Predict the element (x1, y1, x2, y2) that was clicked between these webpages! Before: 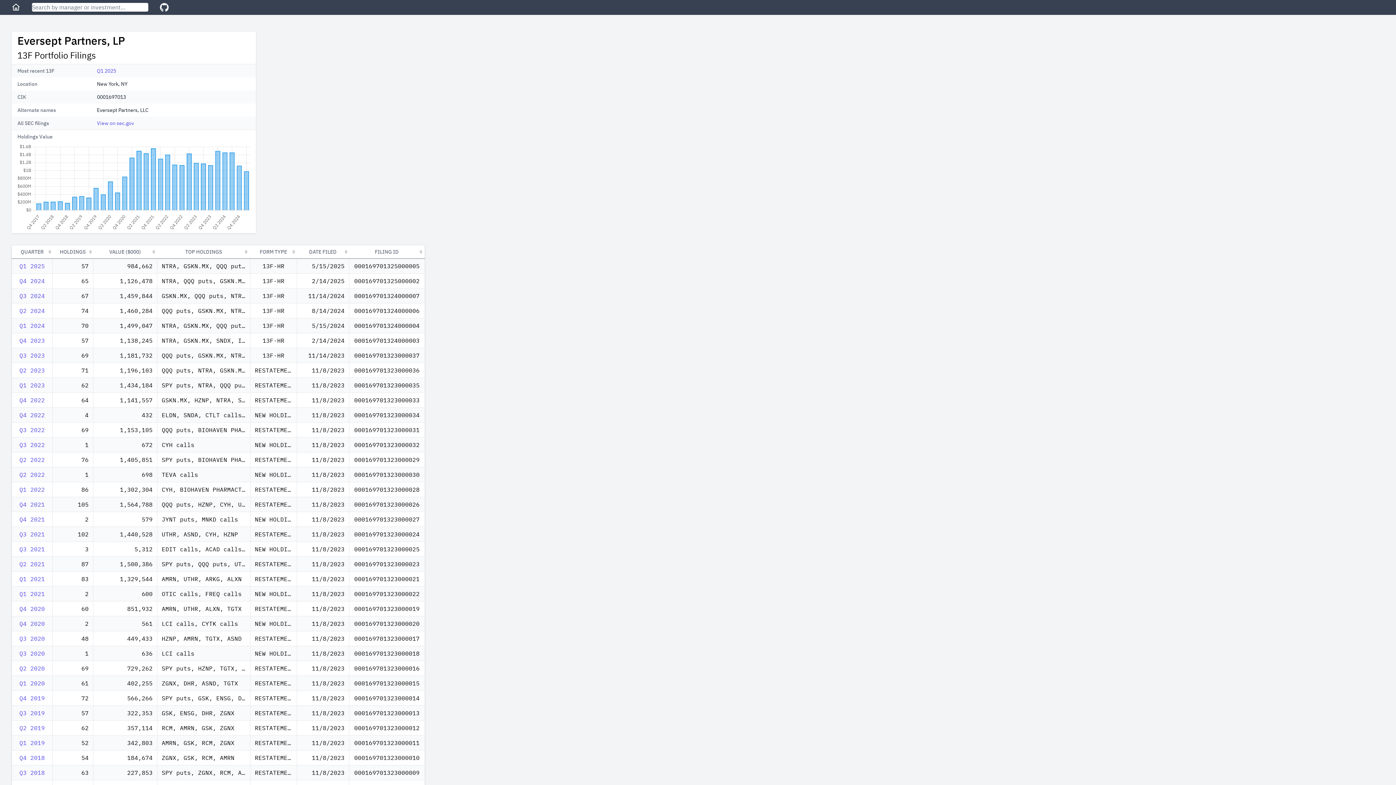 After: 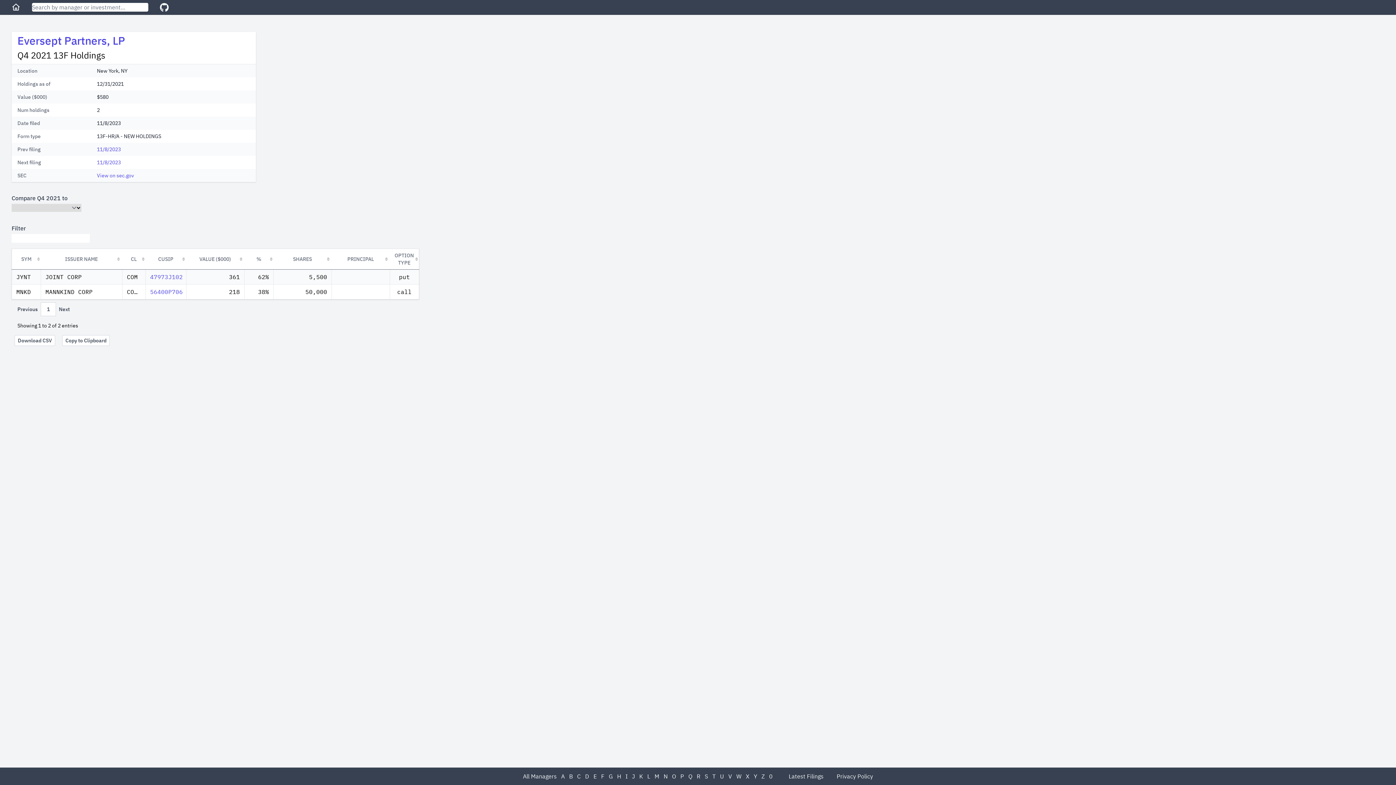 Action: bbox: (19, 516, 44, 523) label: Q4 2021